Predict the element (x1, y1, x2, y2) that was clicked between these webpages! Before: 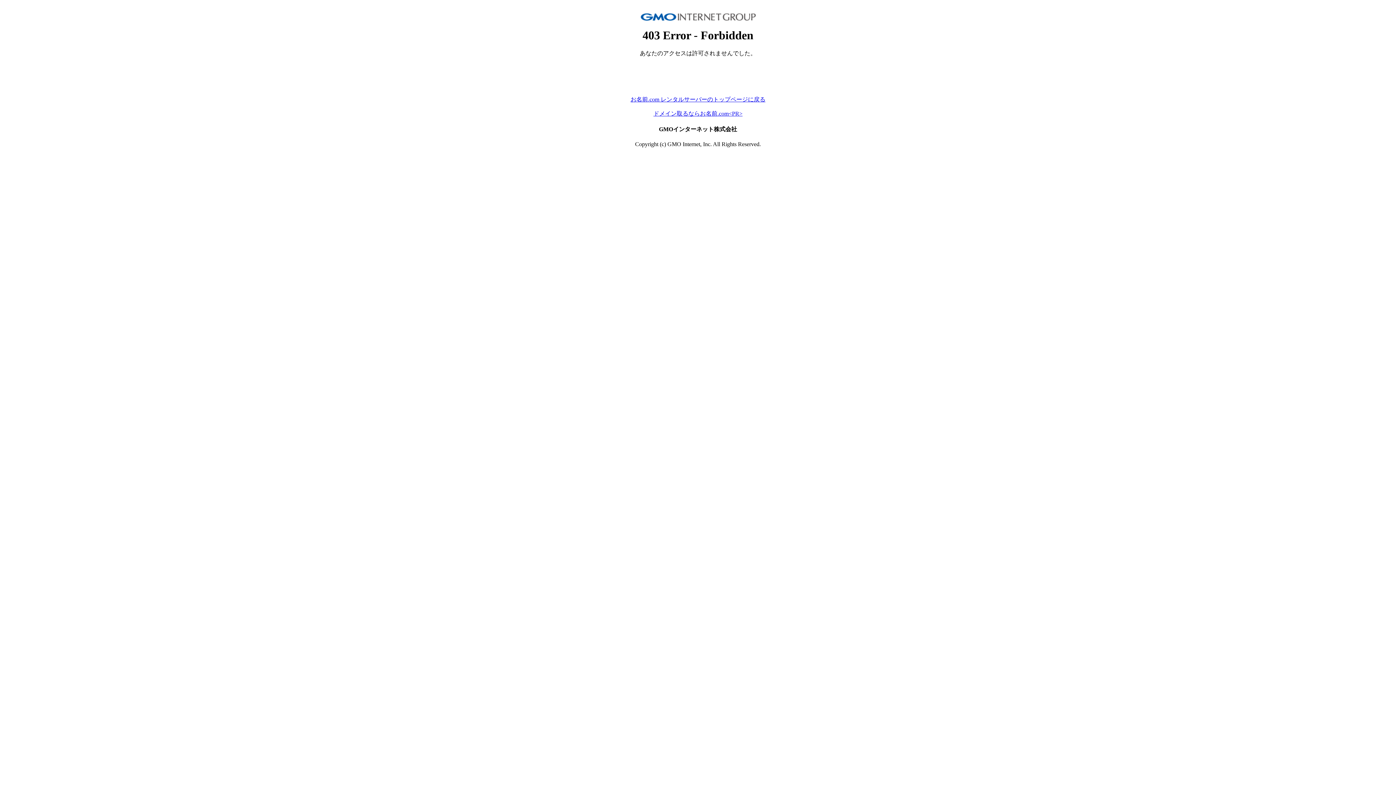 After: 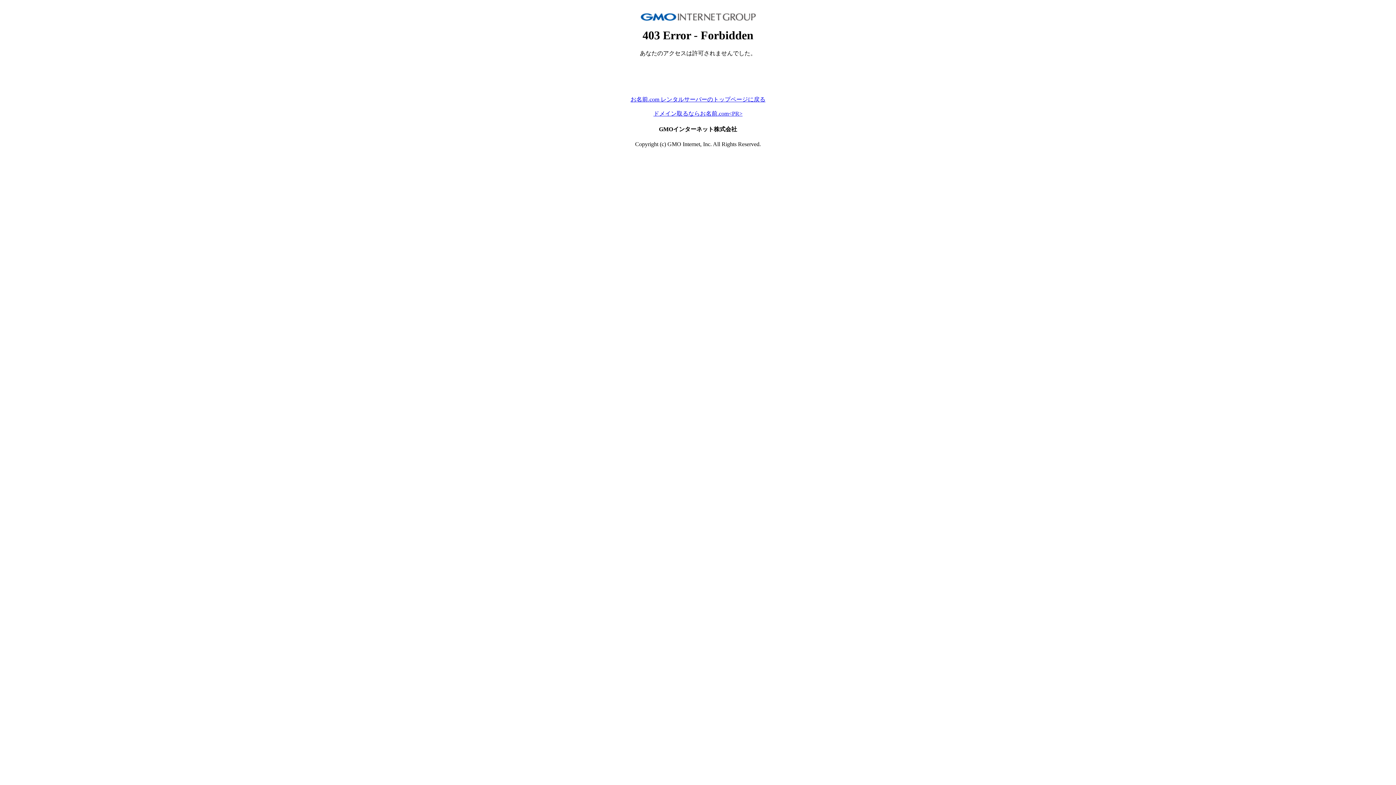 Action: label: お名前.com レンタルサーバーのトップページに戻る bbox: (630, 96, 765, 102)